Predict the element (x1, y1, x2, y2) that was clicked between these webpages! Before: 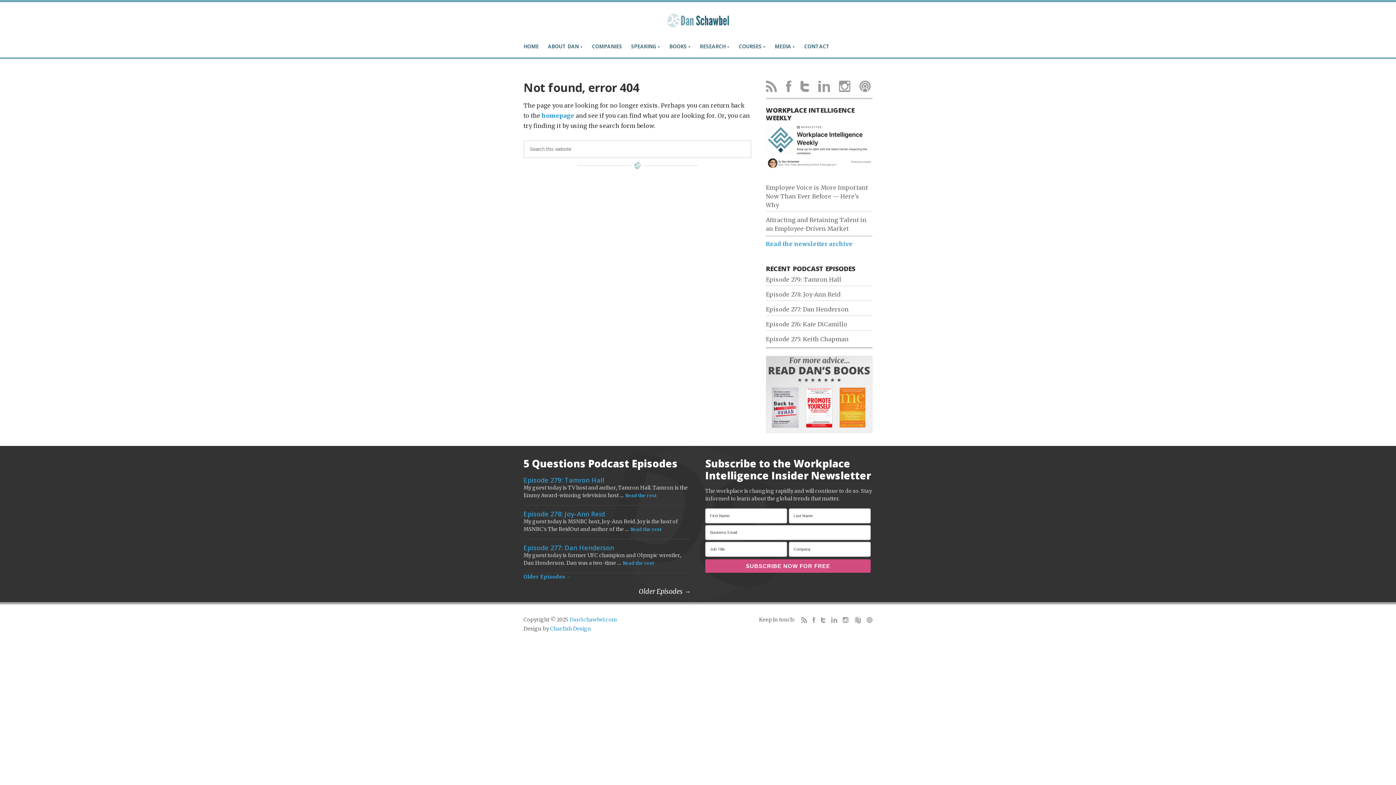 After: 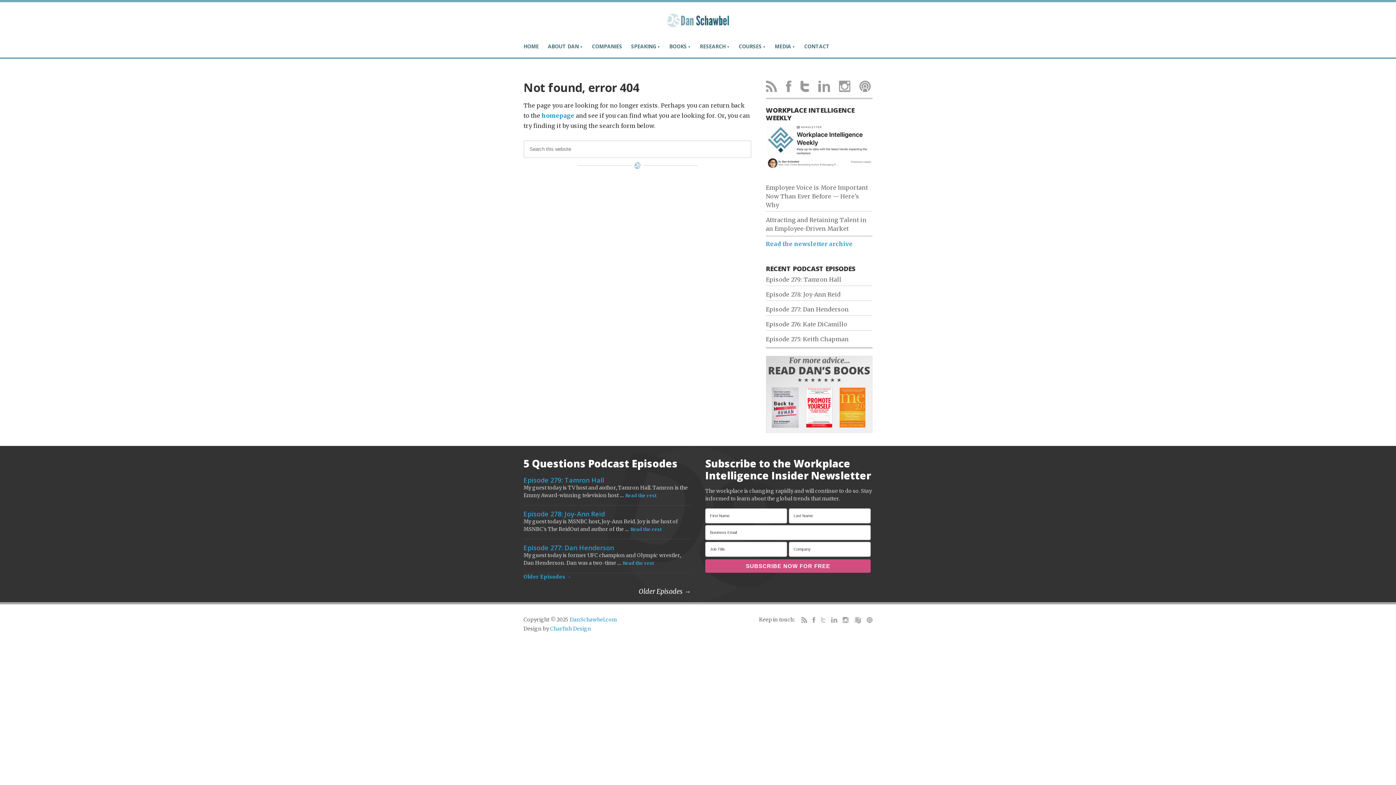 Action: bbox: (815, 616, 825, 623)